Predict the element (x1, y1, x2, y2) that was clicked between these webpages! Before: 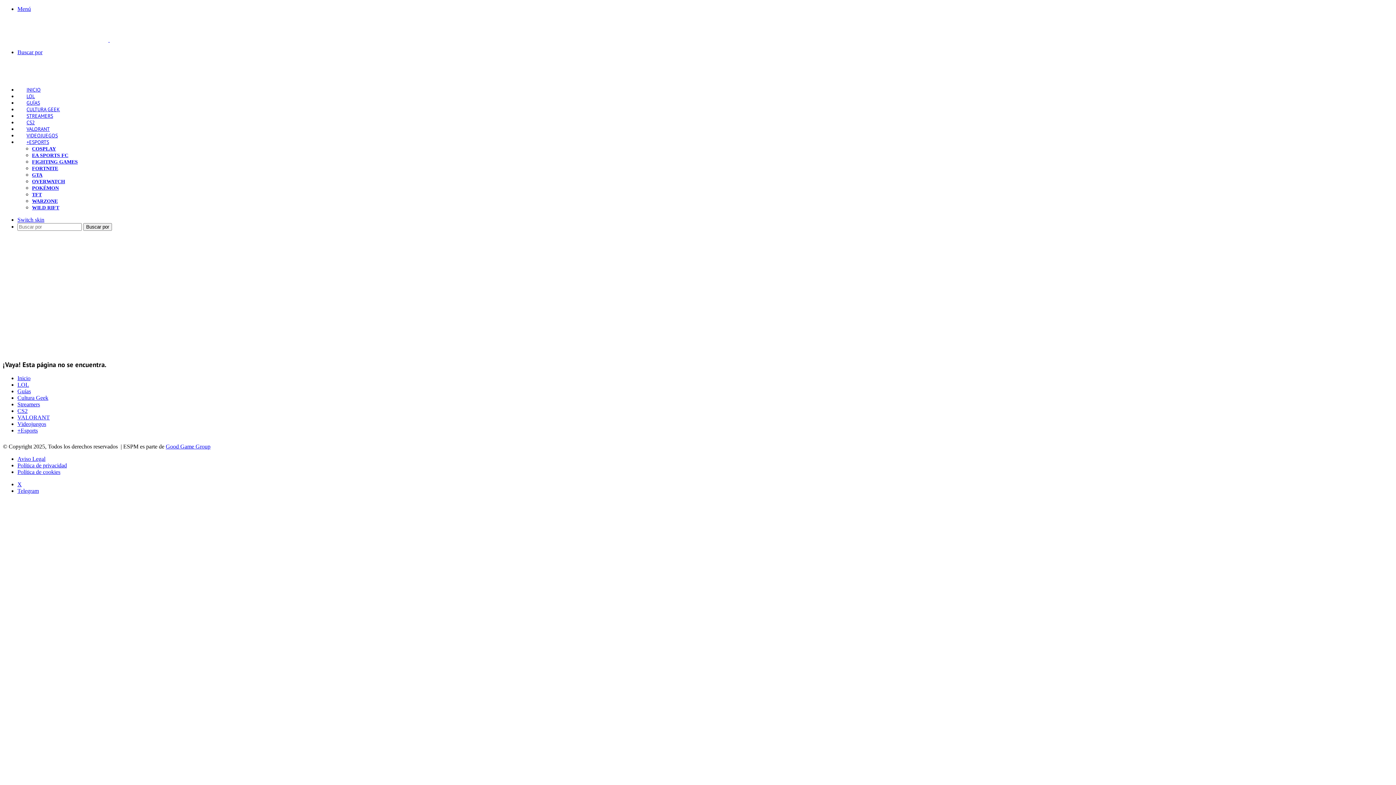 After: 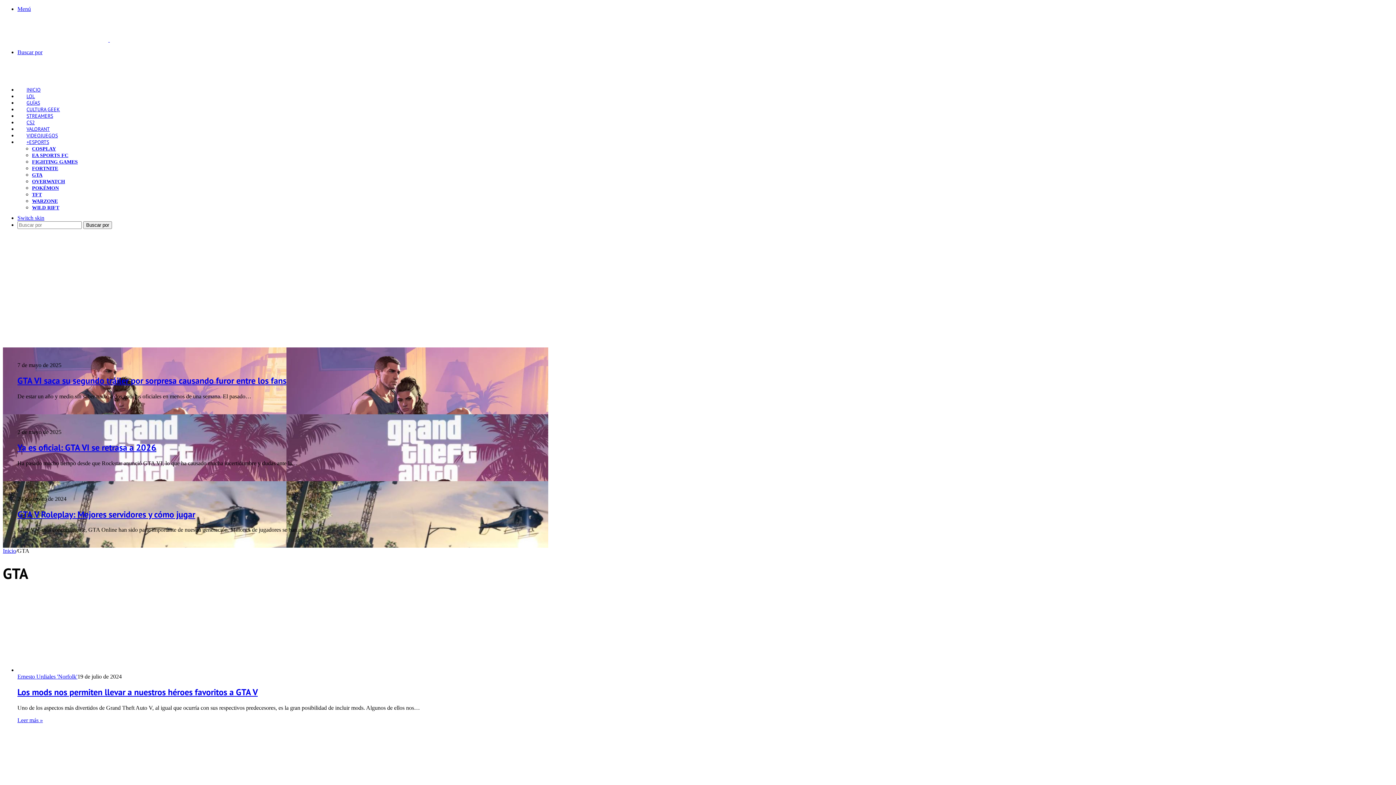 Action: label: GTA bbox: (32, 172, 42, 177)